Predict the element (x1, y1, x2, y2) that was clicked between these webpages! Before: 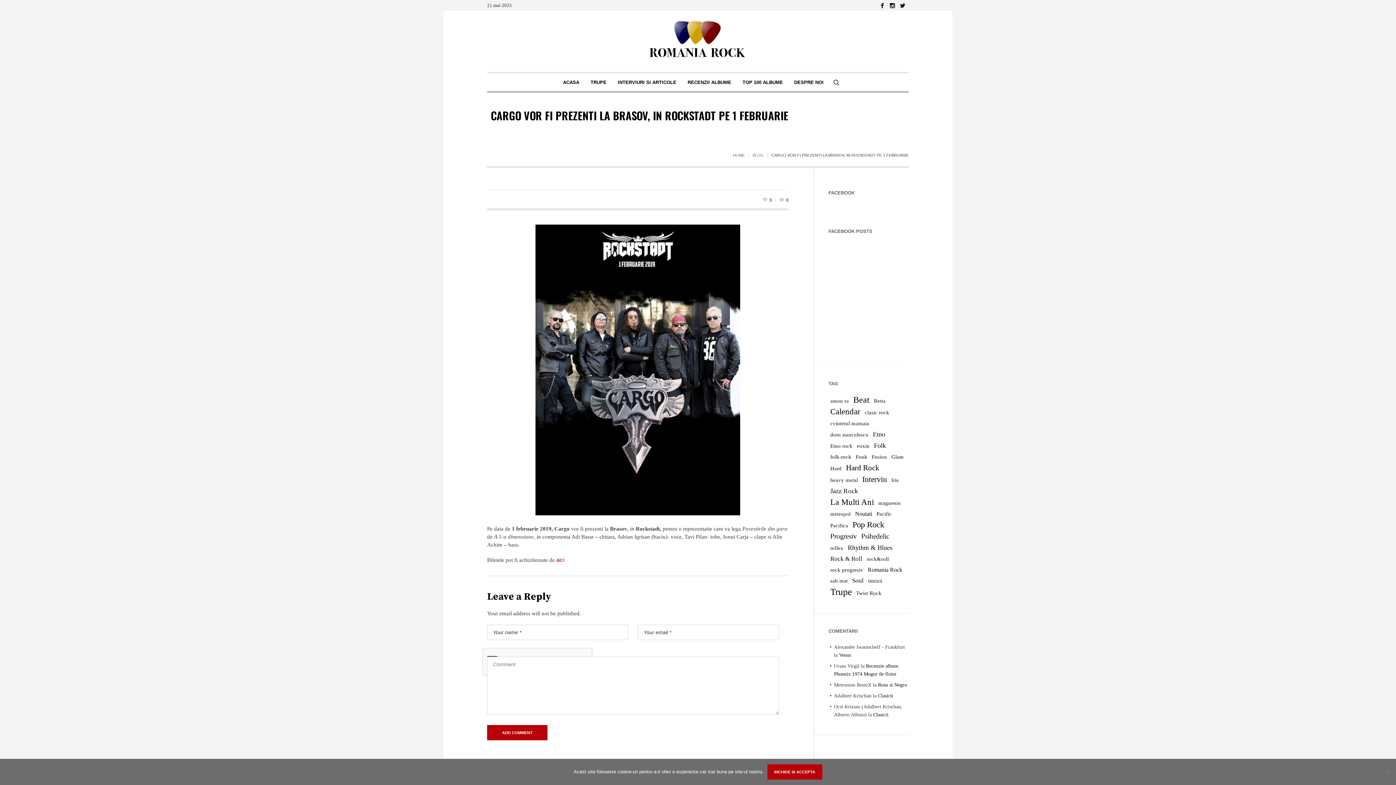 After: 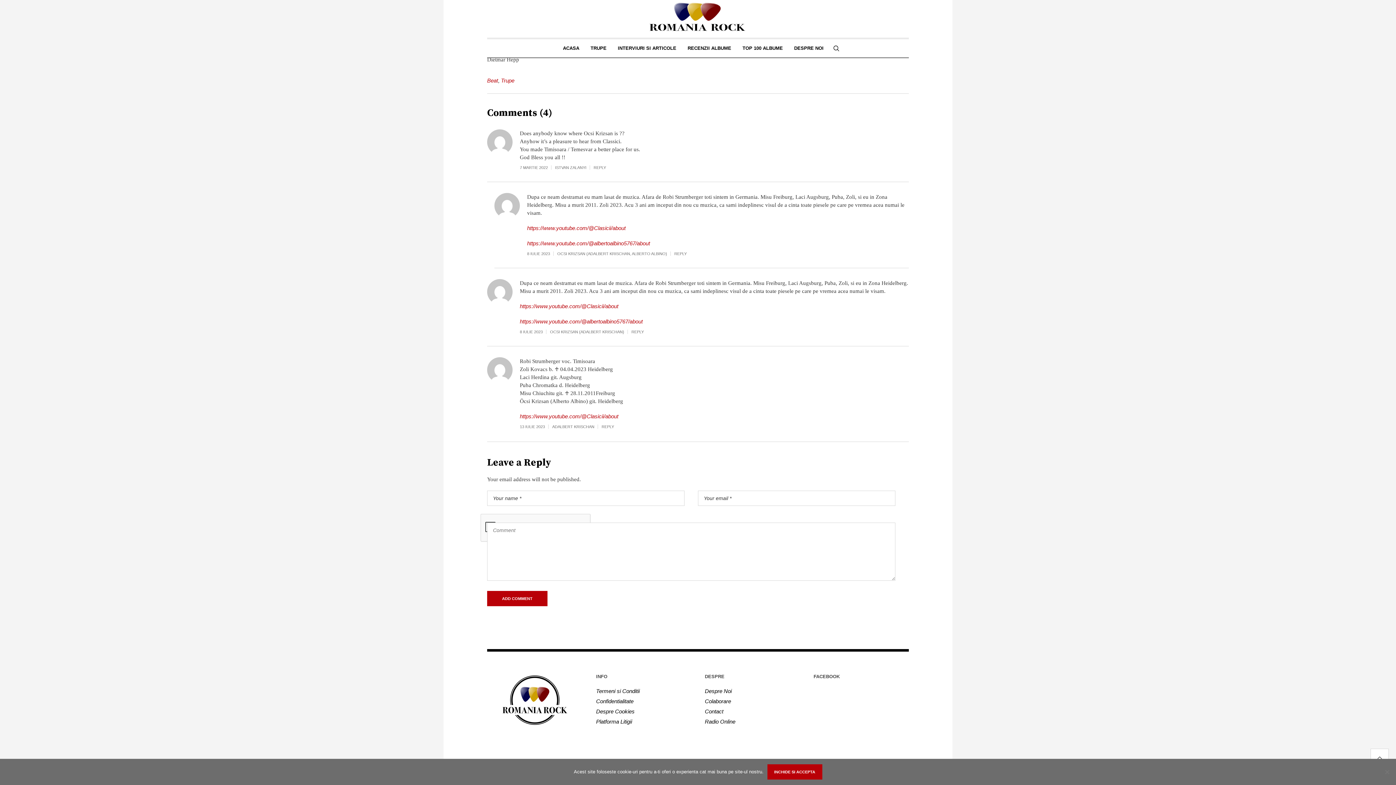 Action: bbox: (878, 693, 893, 698) label: Clasicii